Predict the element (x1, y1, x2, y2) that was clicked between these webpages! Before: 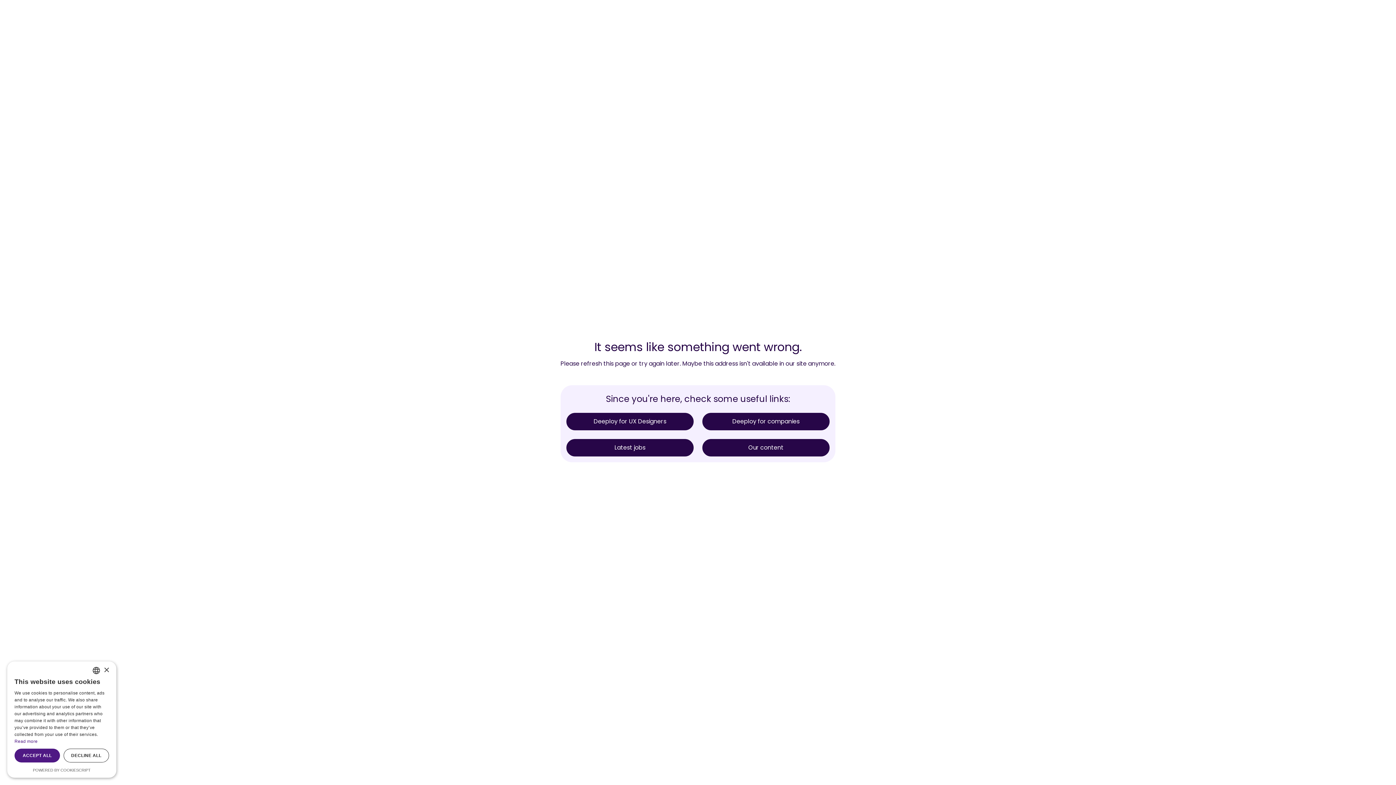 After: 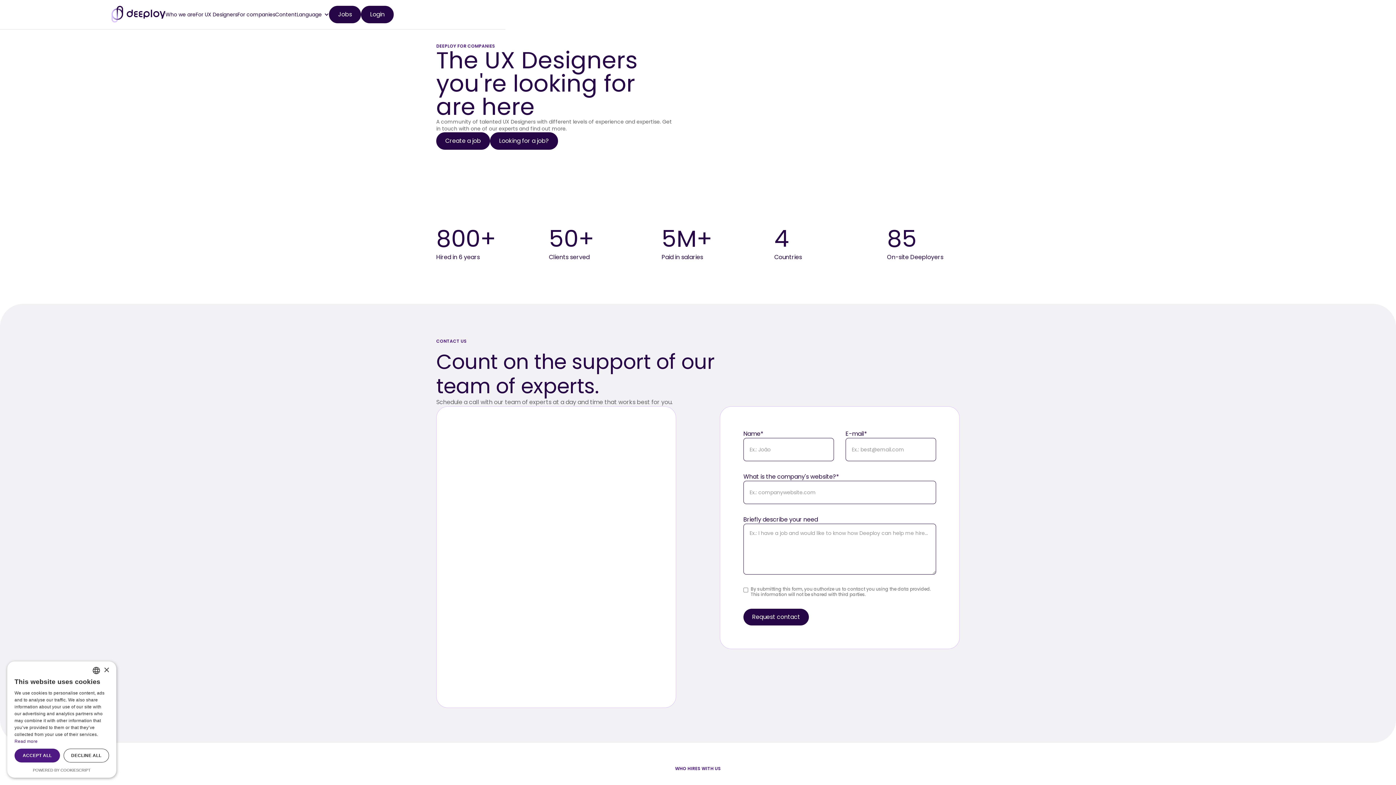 Action: bbox: (702, 413, 829, 430) label: Deeploy for companies